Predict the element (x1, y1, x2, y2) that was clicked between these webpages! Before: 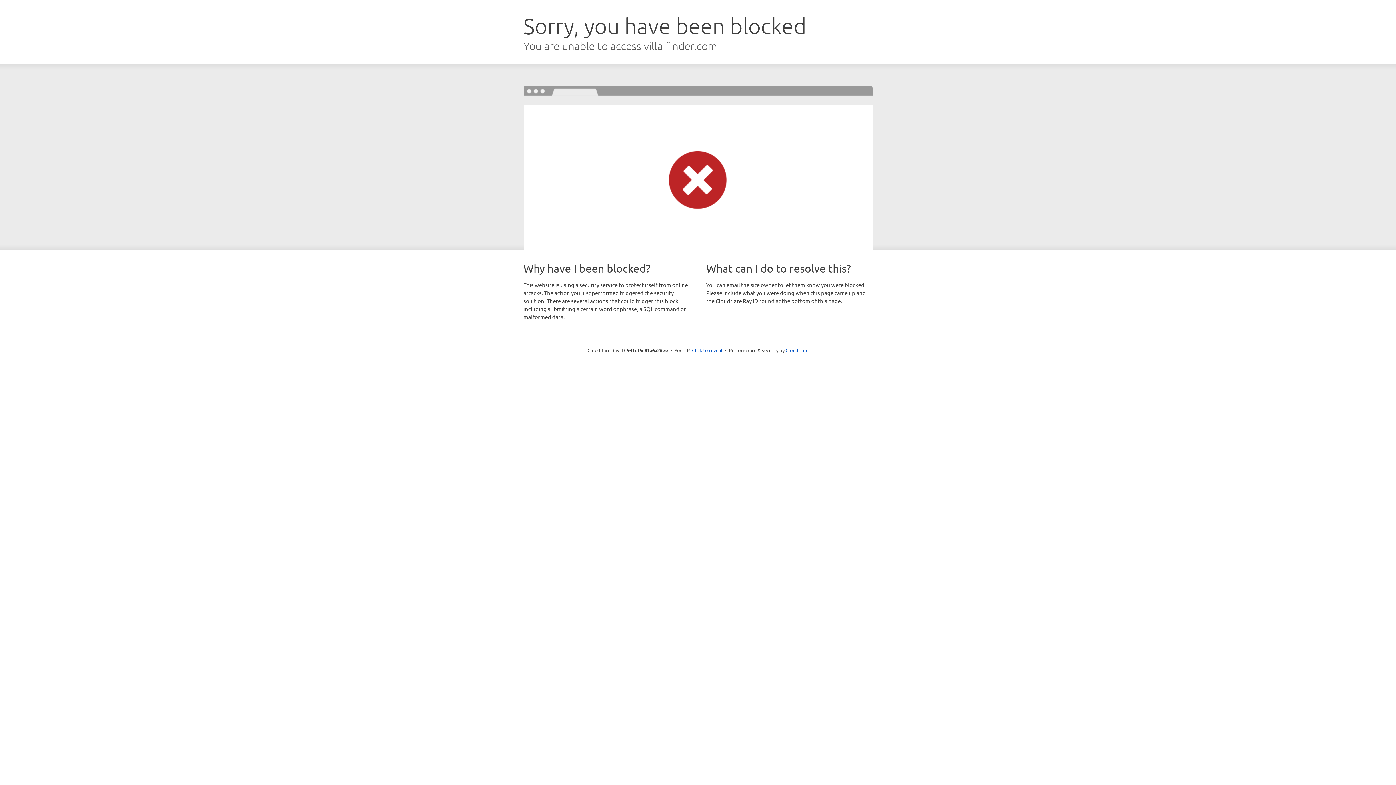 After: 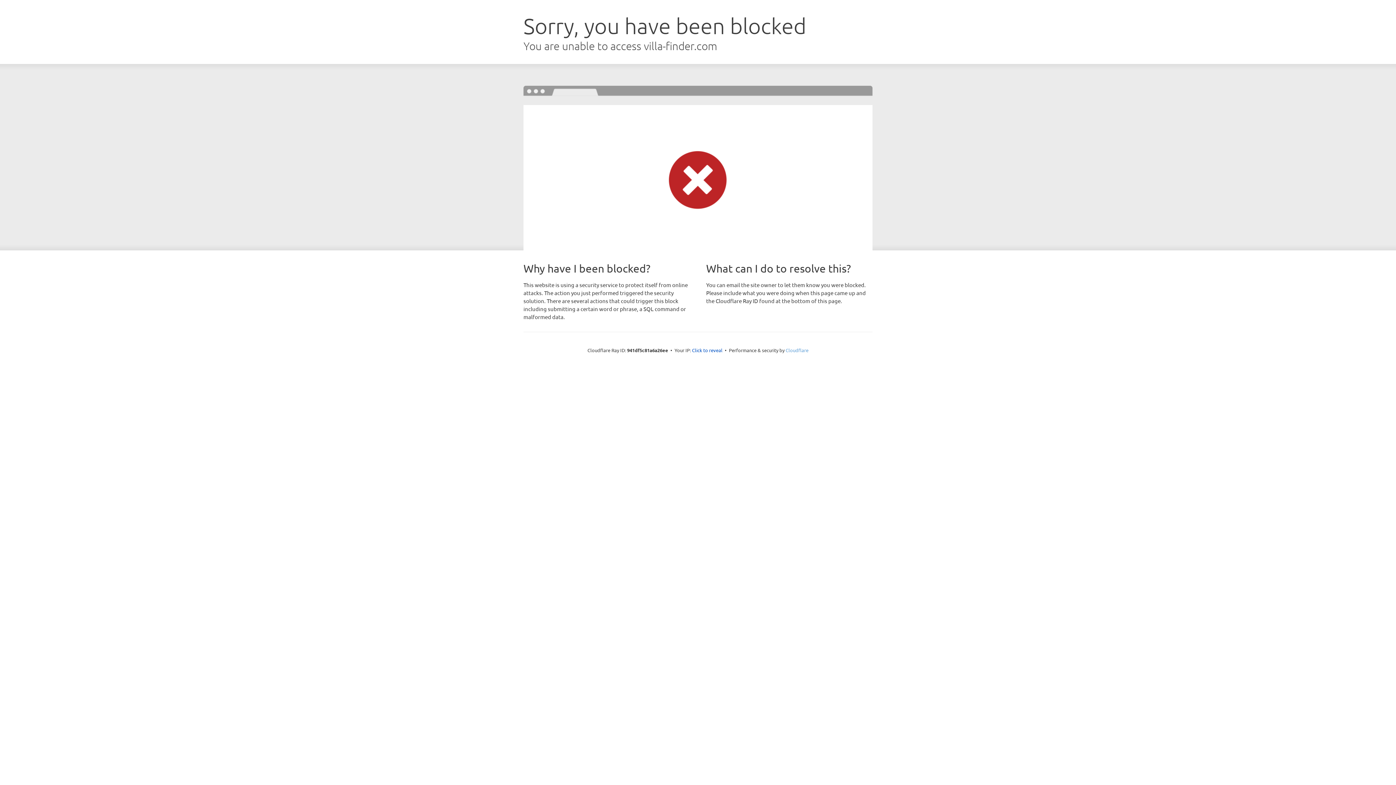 Action: label: Cloudflare bbox: (785, 347, 808, 353)